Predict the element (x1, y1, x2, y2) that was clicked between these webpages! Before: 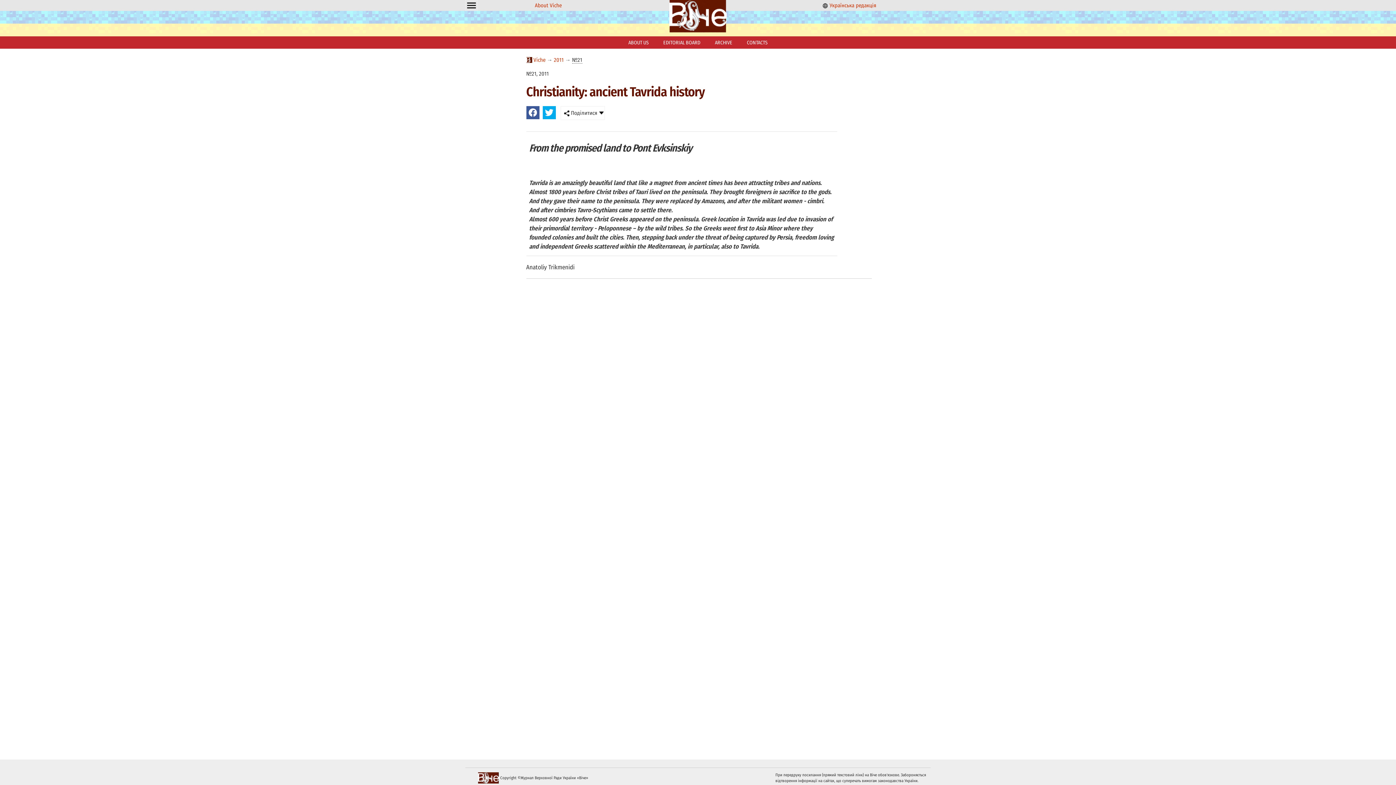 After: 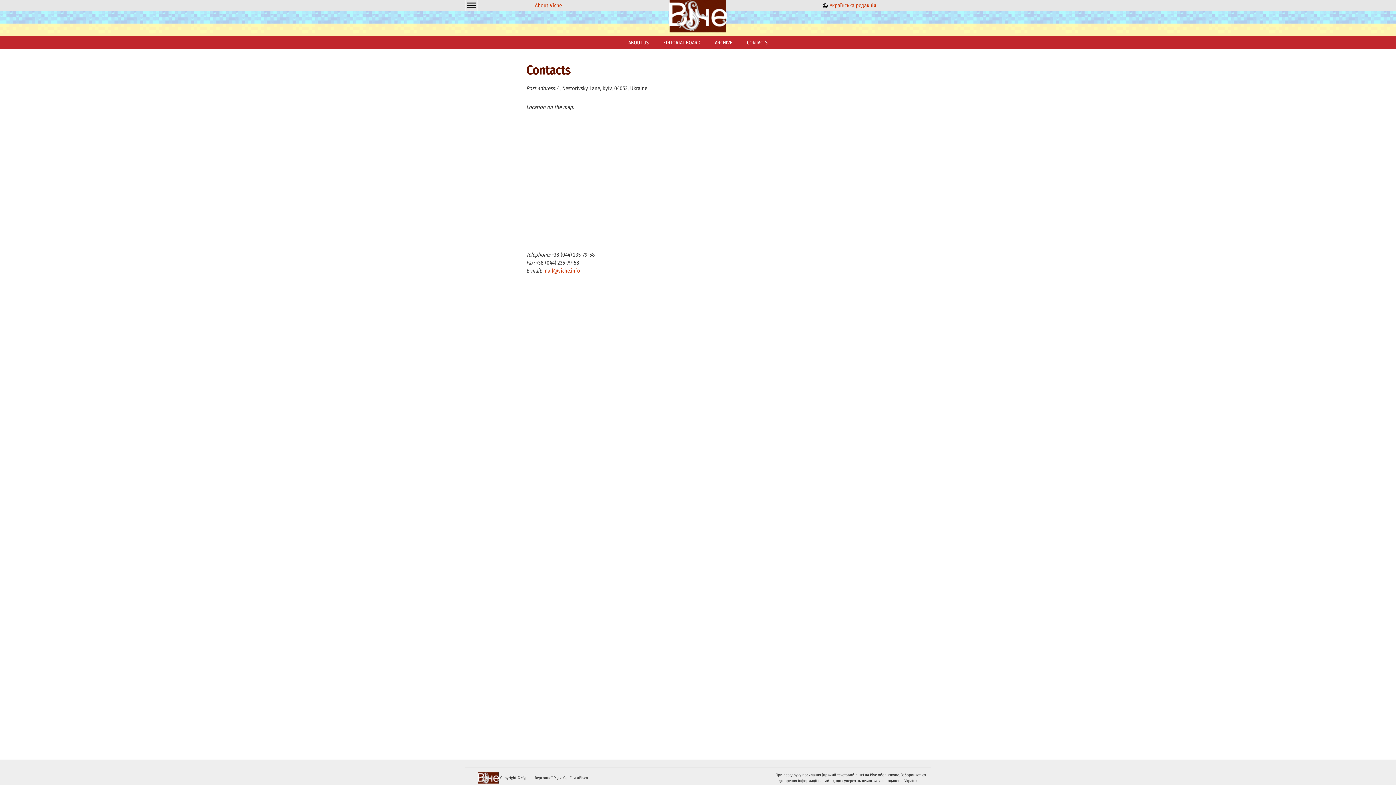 Action: label: CONTACTS bbox: (744, 38, 770, 47)